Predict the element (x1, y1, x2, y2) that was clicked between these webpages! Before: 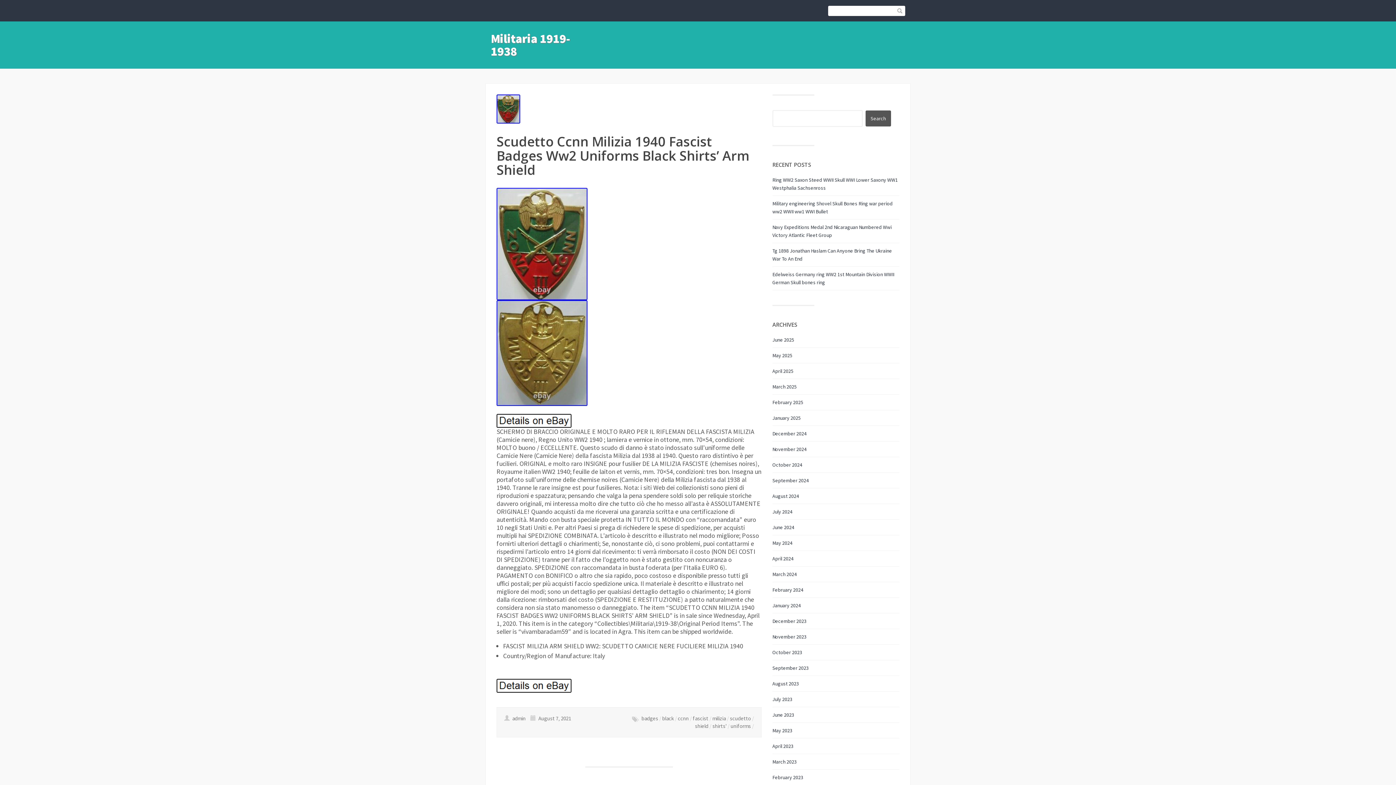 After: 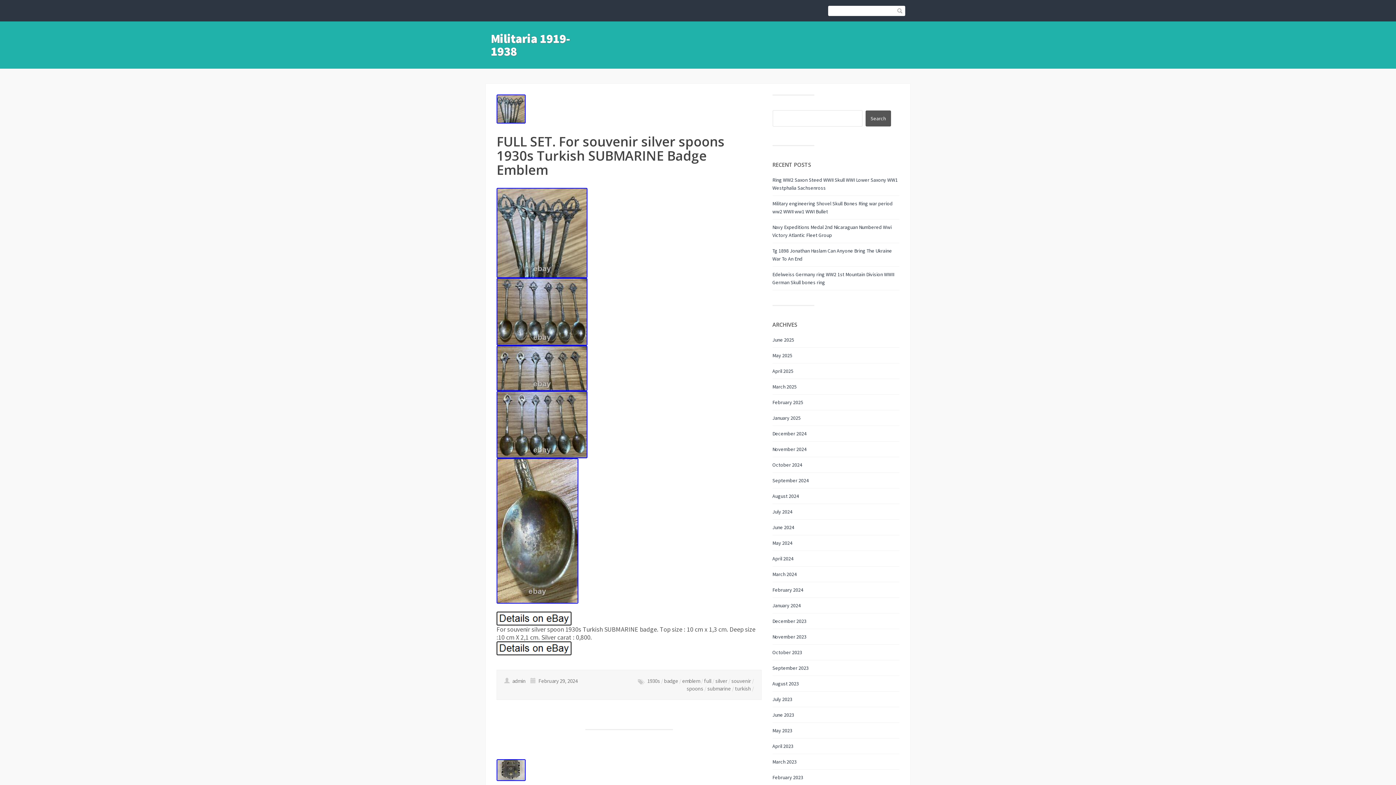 Action: label: February 2024 bbox: (772, 586, 803, 593)